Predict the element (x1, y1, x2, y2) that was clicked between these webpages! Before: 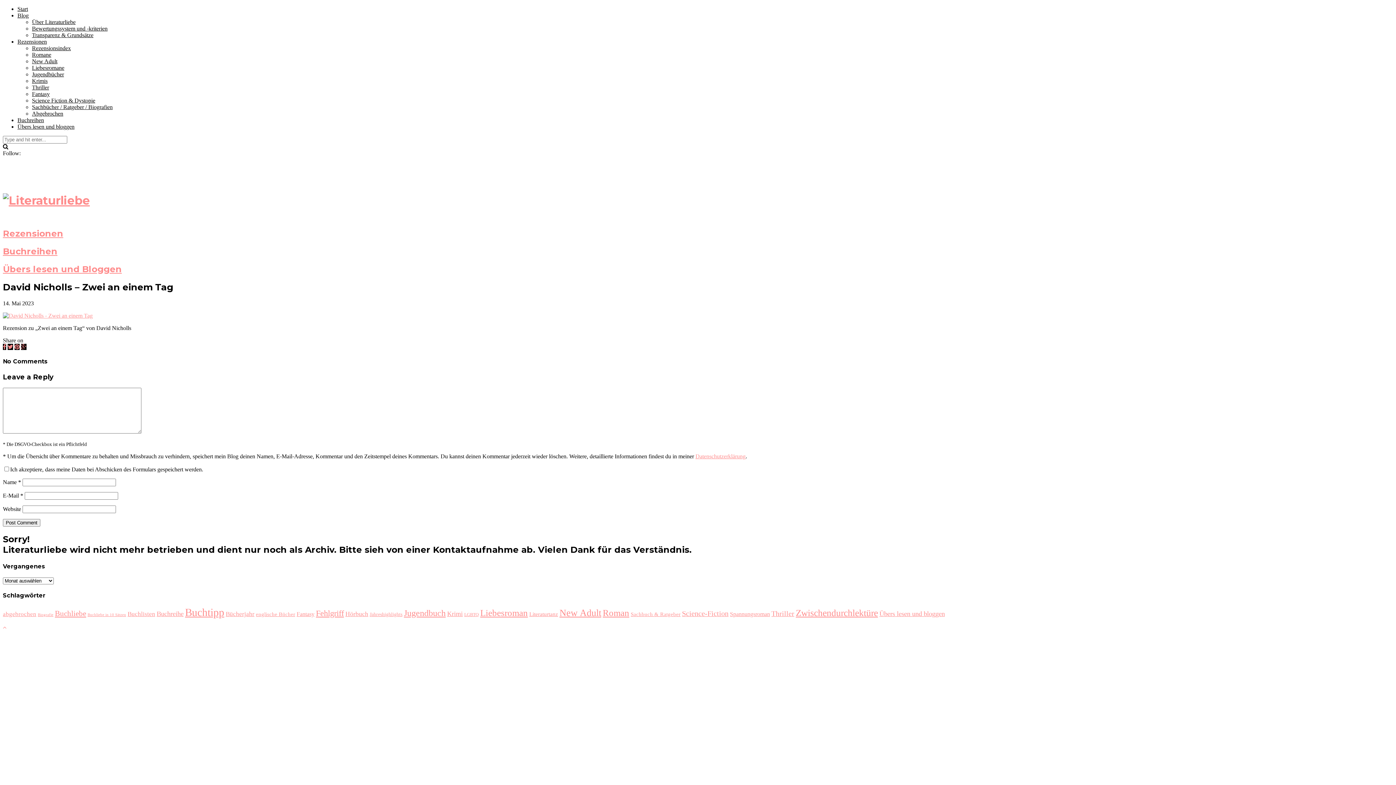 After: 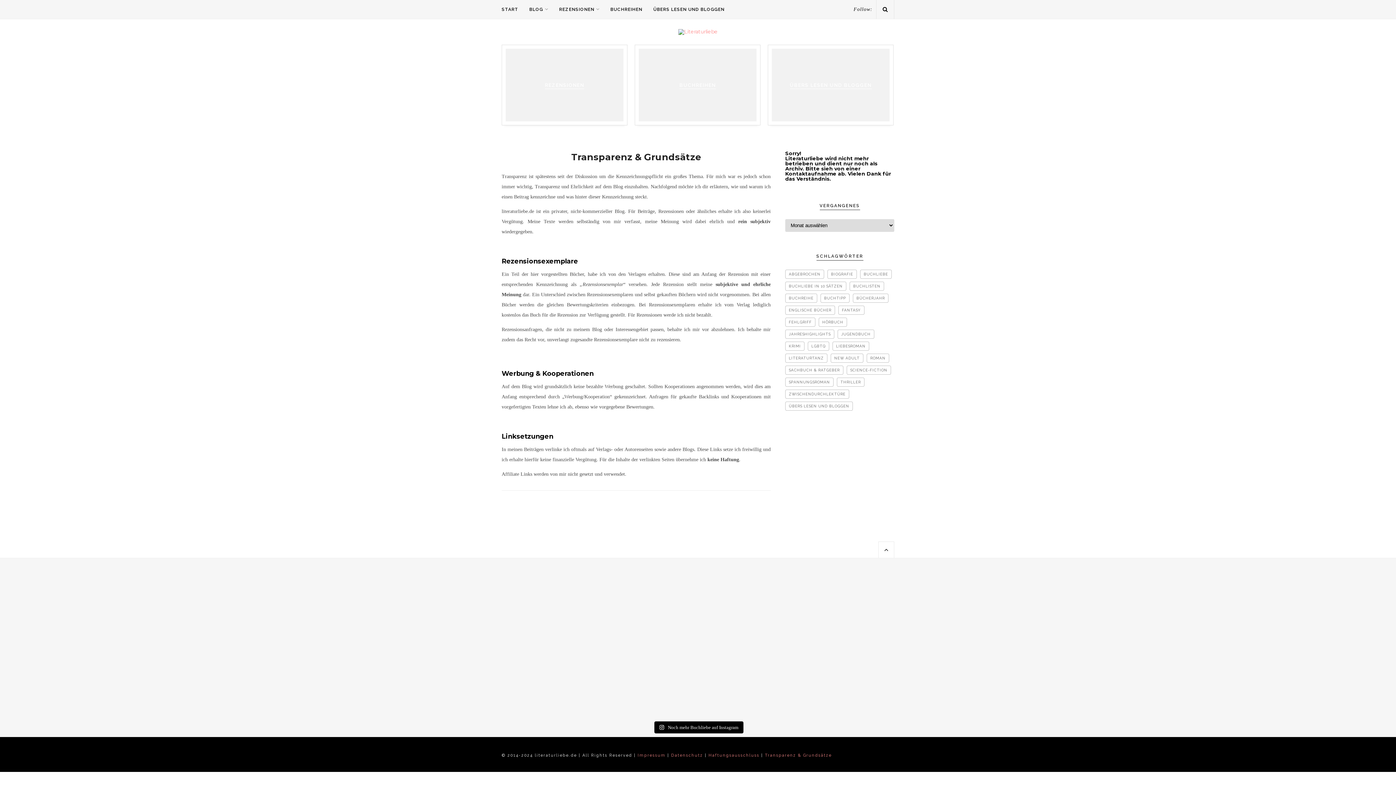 Action: bbox: (32, 32, 93, 38) label: Transparenz & Grundsätze